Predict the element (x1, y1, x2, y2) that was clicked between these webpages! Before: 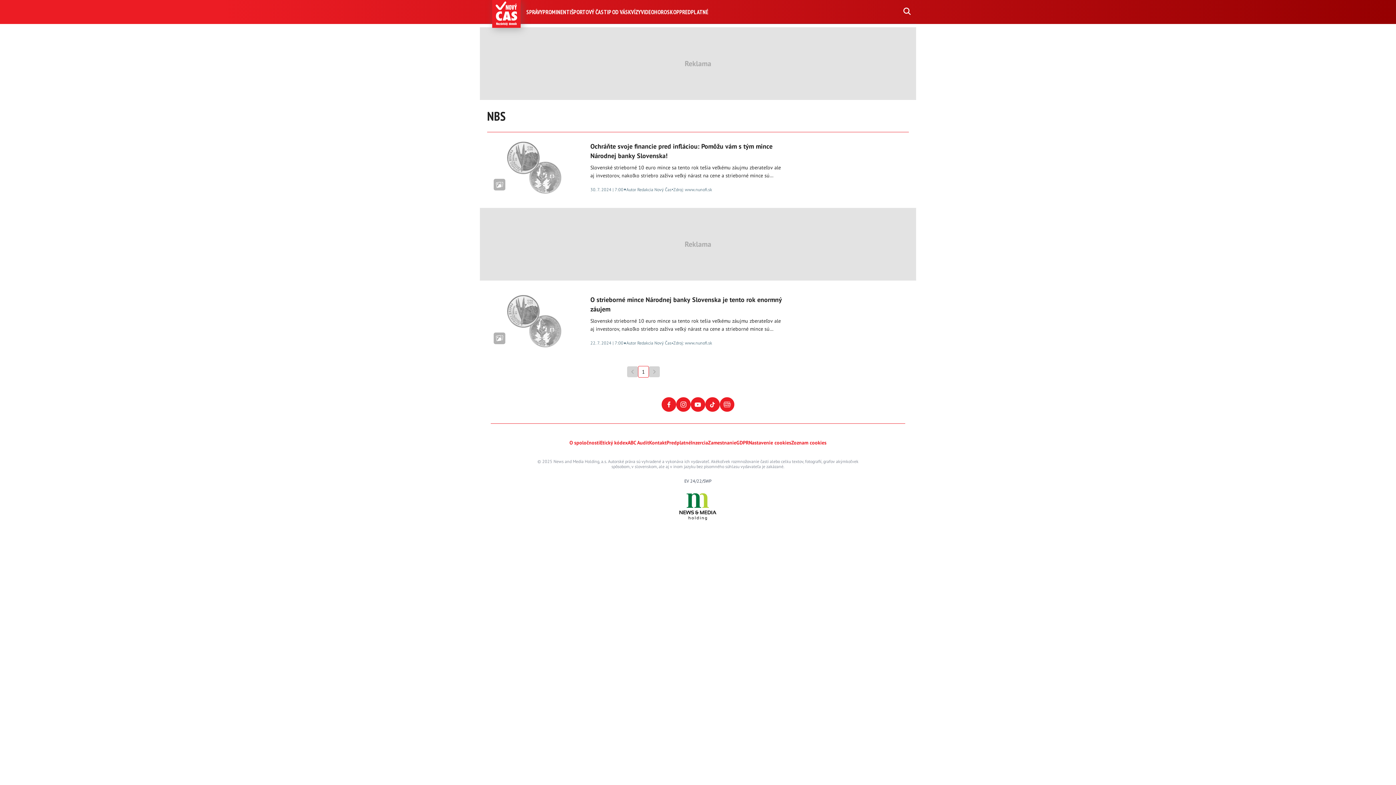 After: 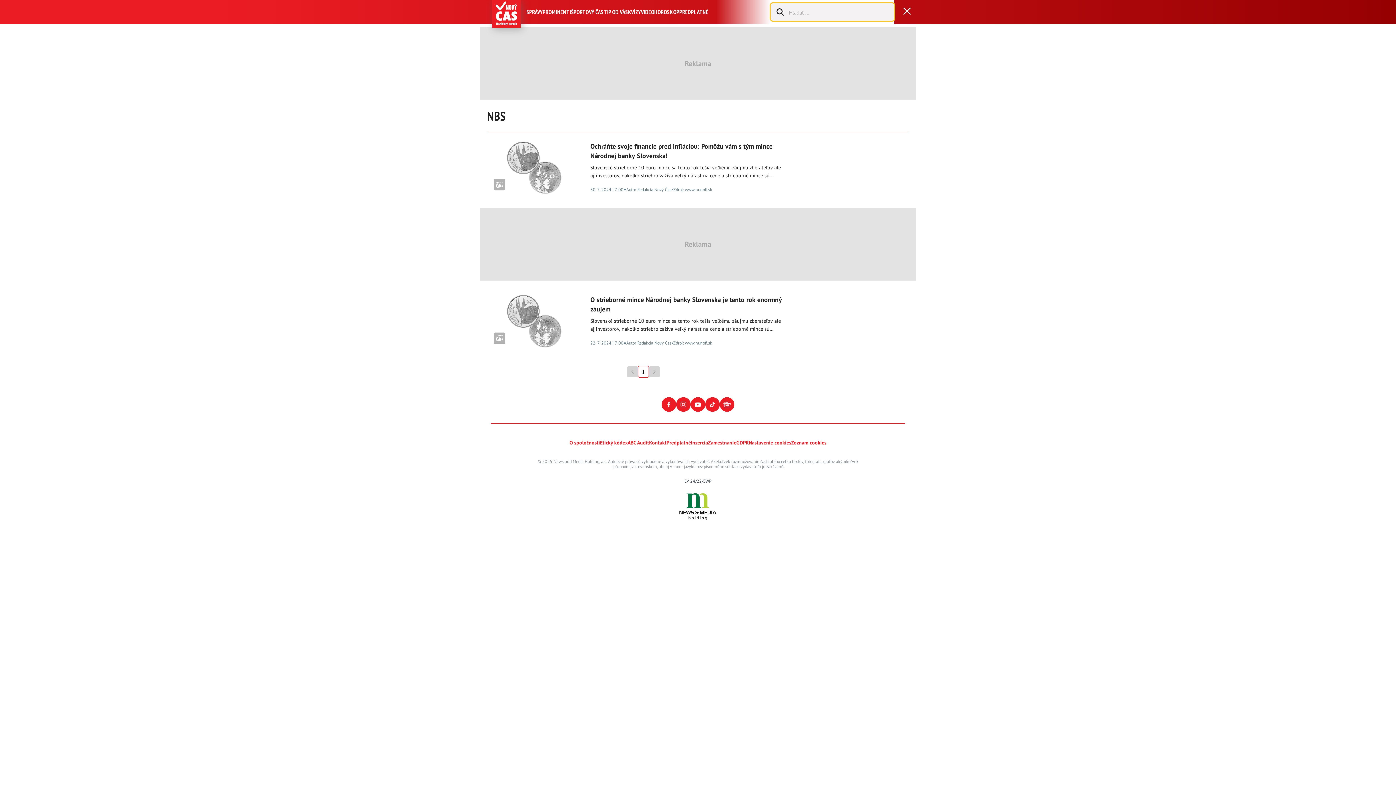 Action: bbox: (903, 7, 910, 16) label: Vyhľadávanie